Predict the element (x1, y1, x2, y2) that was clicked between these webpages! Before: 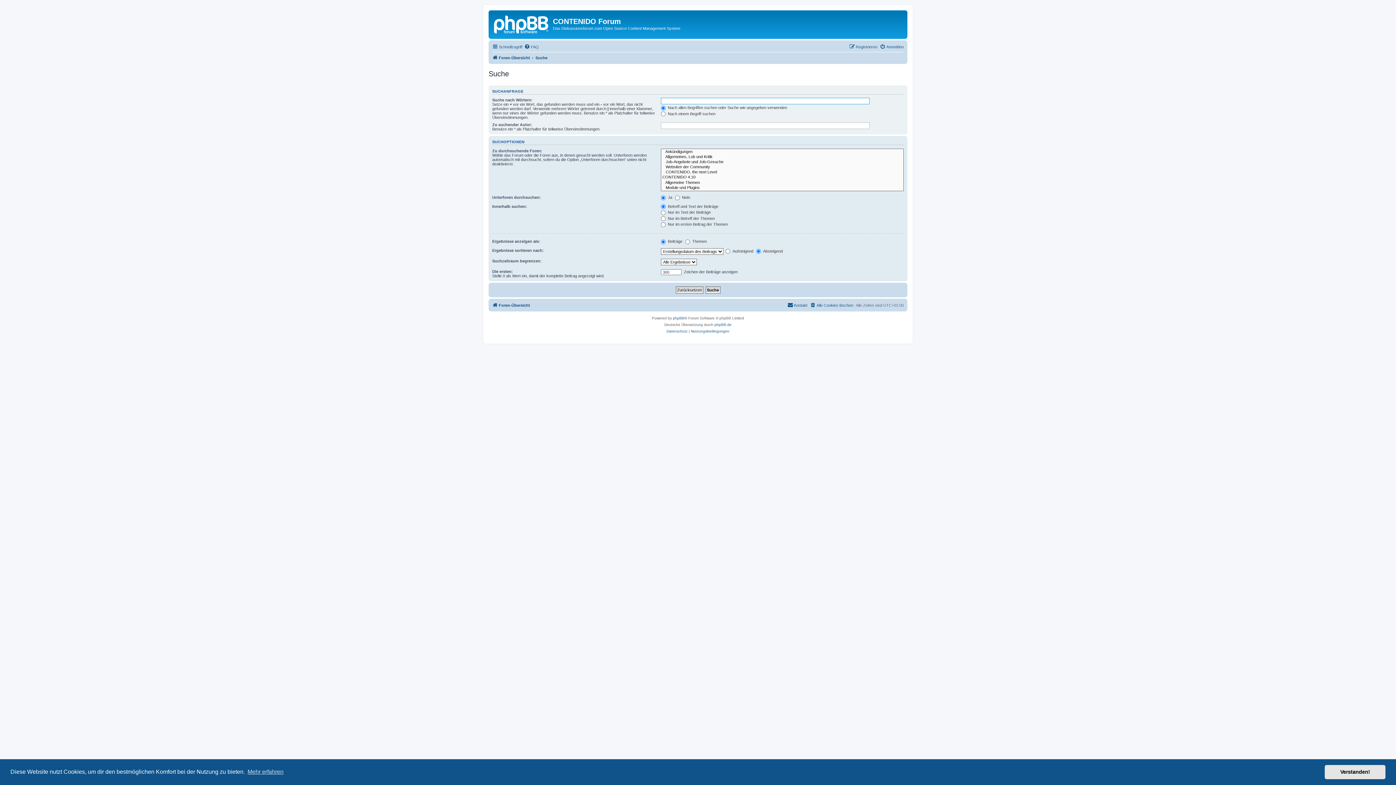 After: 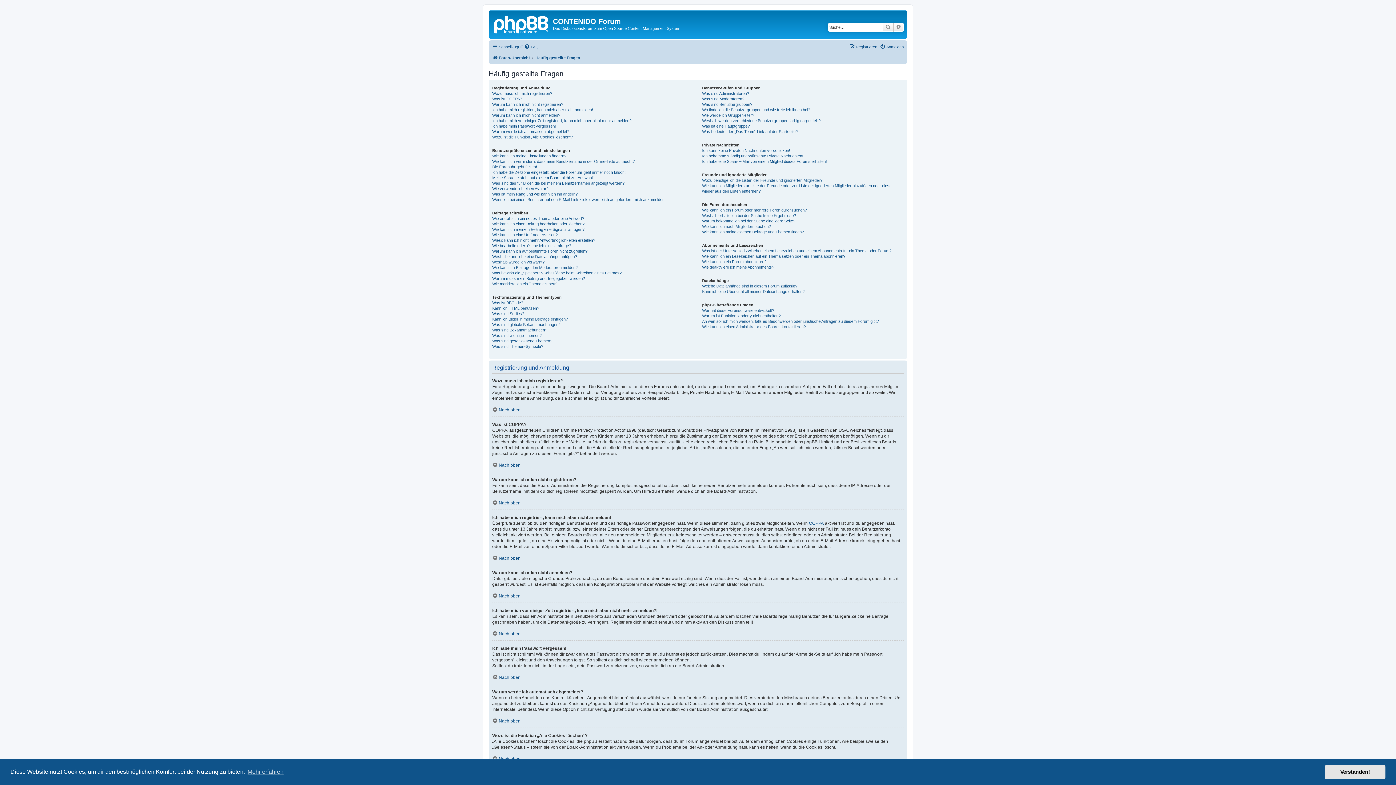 Action: label: FAQ bbox: (524, 42, 538, 51)